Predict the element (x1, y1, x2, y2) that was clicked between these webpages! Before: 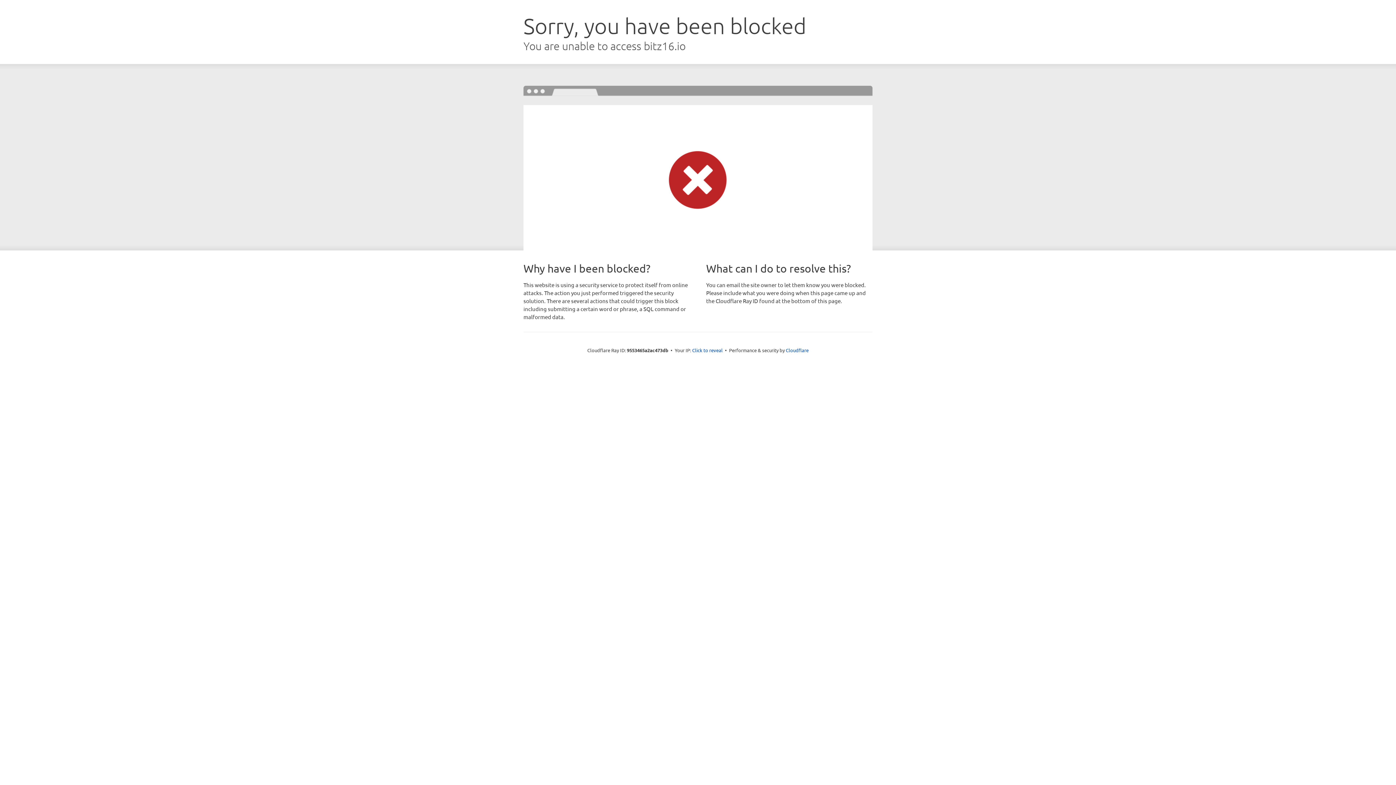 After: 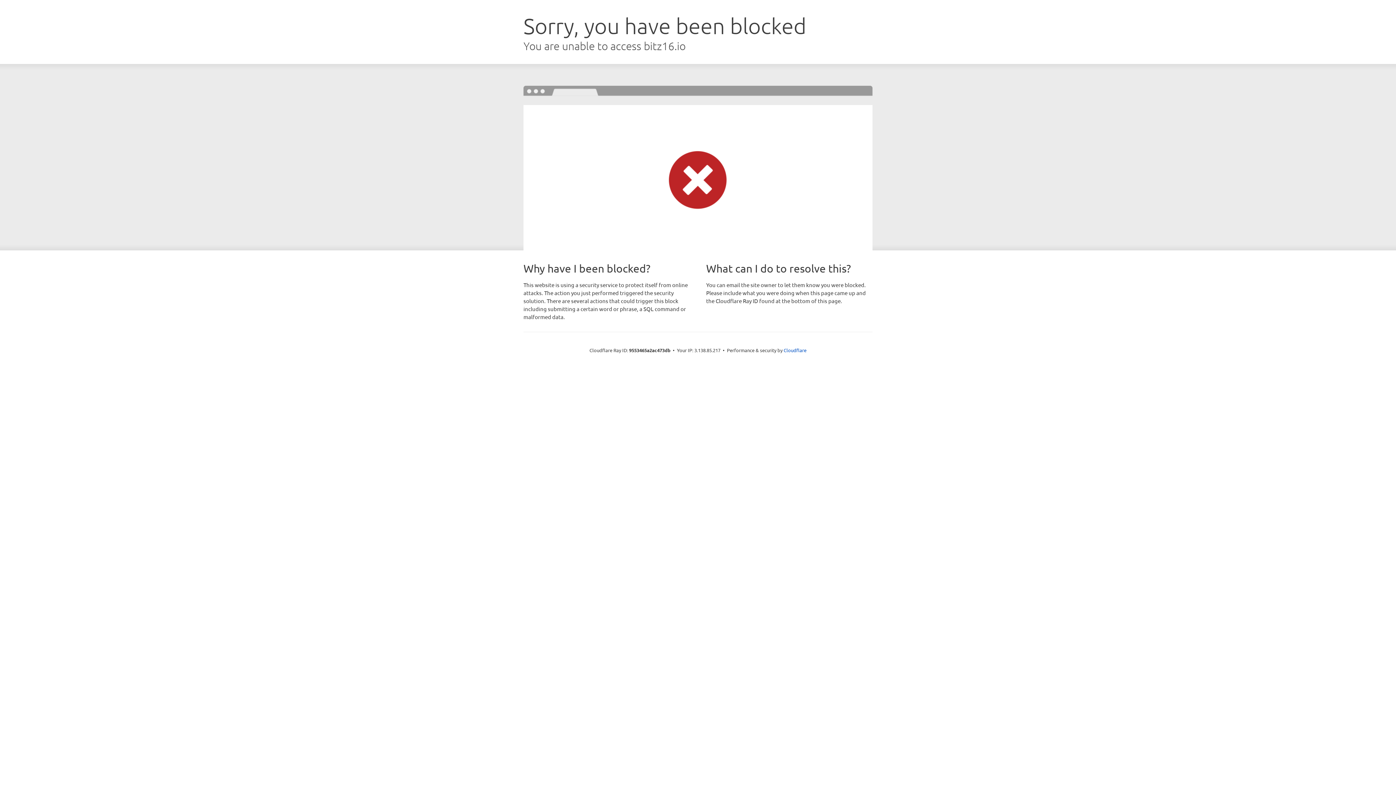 Action: label: Click to reveal bbox: (692, 346, 722, 353)